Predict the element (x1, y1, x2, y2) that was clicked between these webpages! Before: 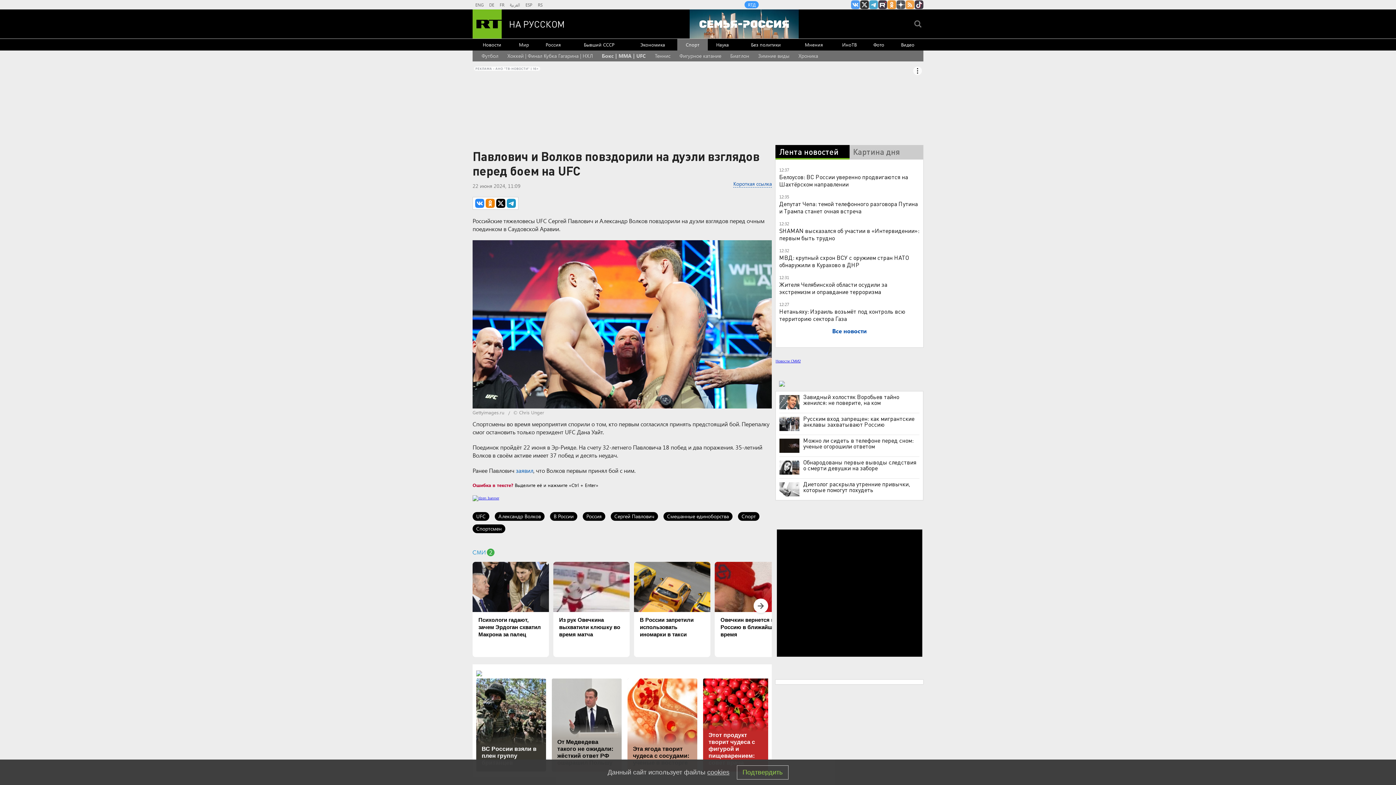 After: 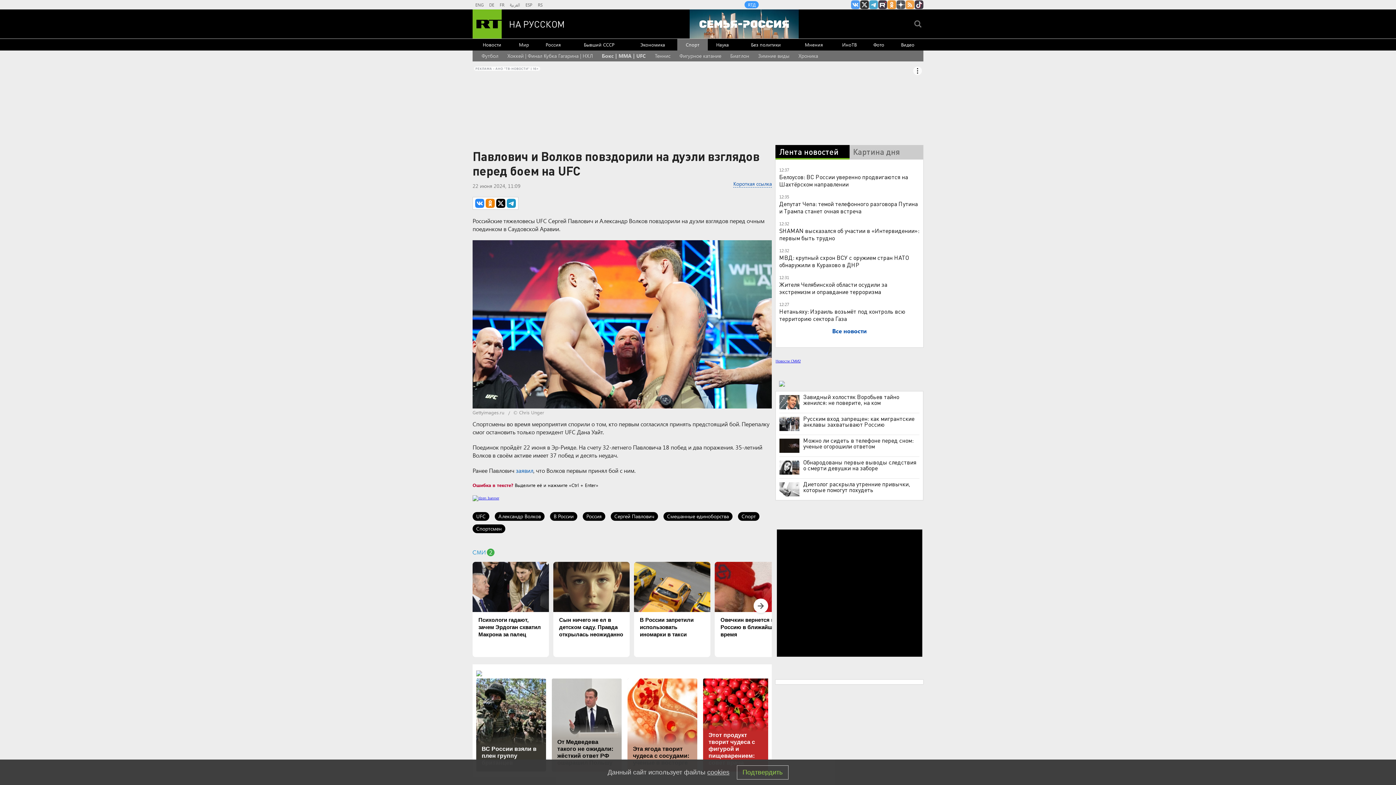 Action: label: Из рук Овечкина выхватили клюшку во время матча bbox: (553, 562, 629, 657)